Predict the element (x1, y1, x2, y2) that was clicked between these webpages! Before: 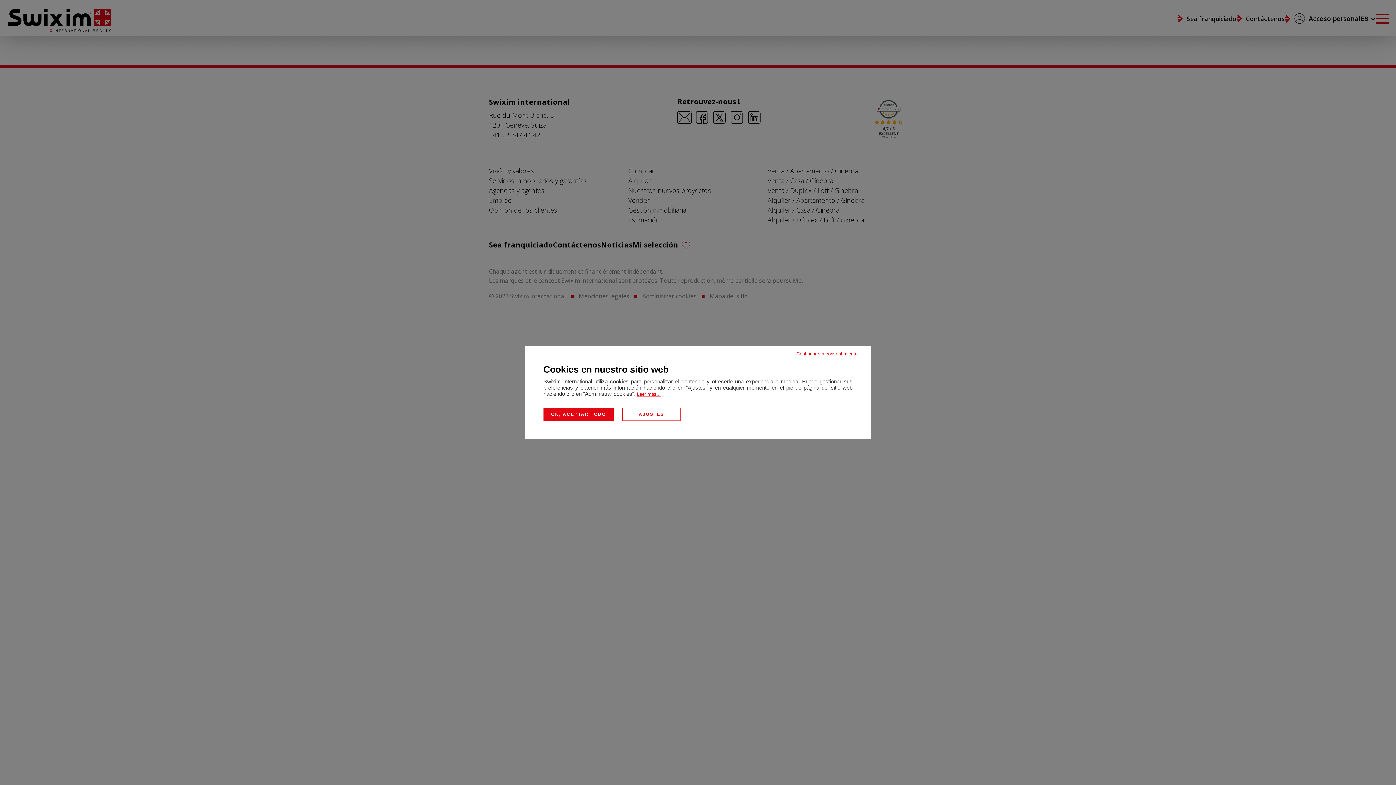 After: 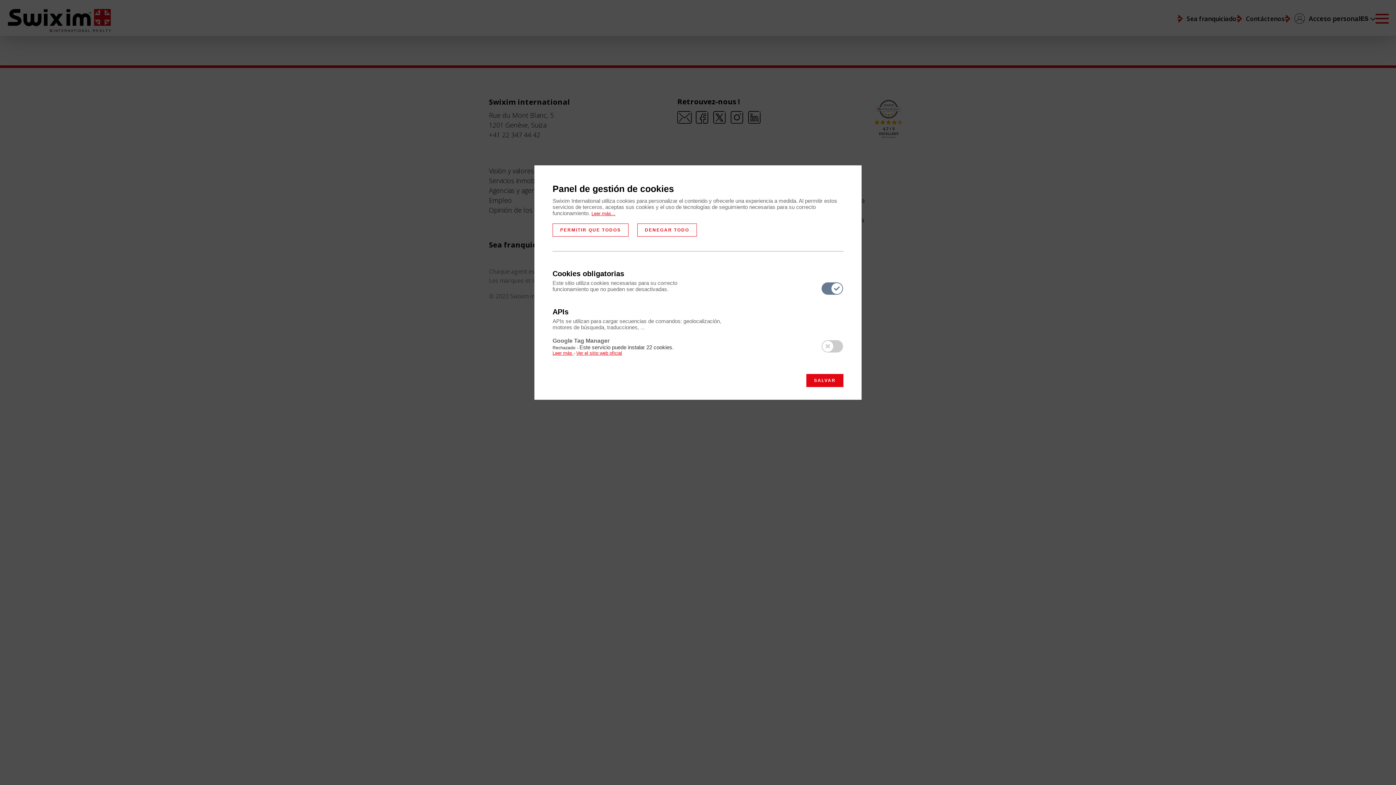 Action: bbox: (622, 408, 680, 421) label: Ajustes (ventana modal)